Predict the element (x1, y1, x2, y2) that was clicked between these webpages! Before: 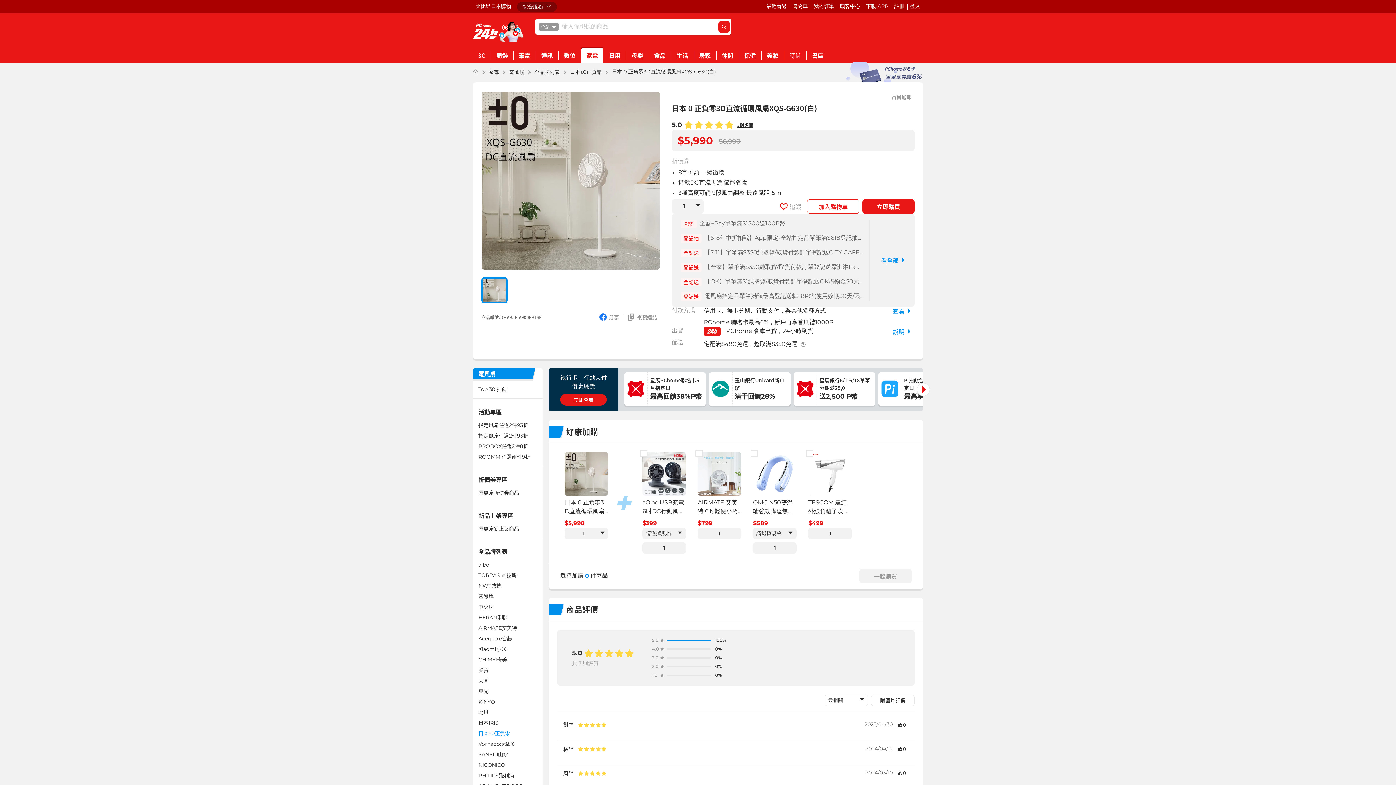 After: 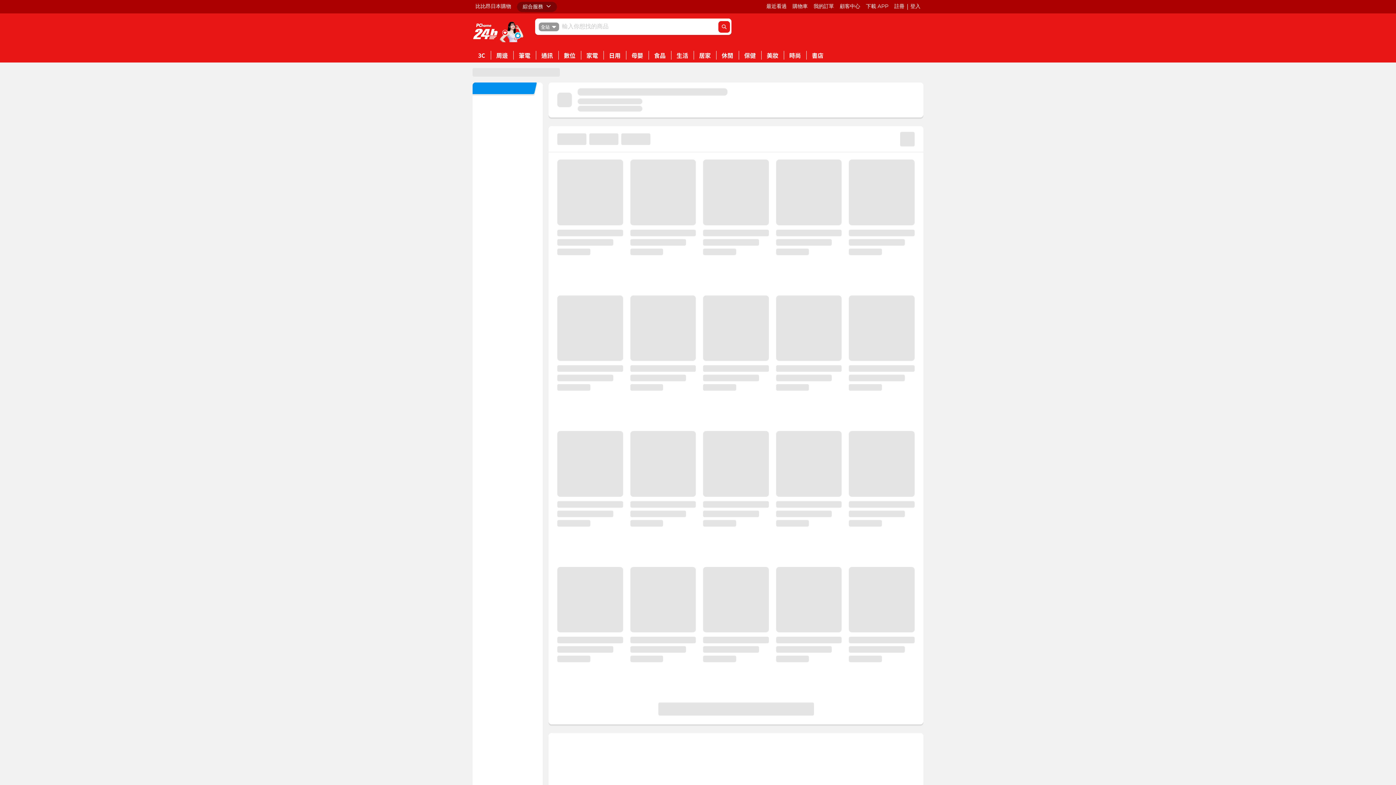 Action: label: ROOMMI任選兩件9折 bbox: (478, 453, 537, 461)